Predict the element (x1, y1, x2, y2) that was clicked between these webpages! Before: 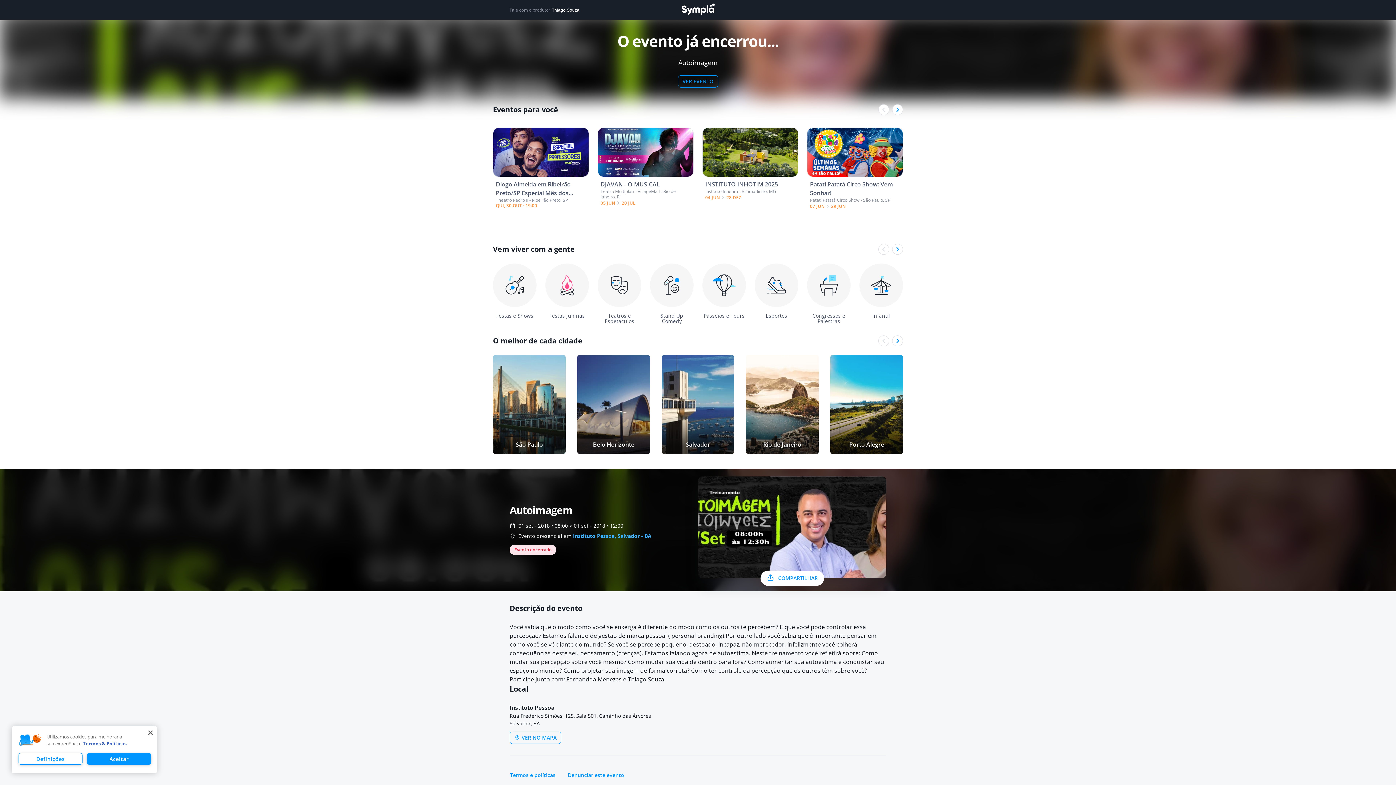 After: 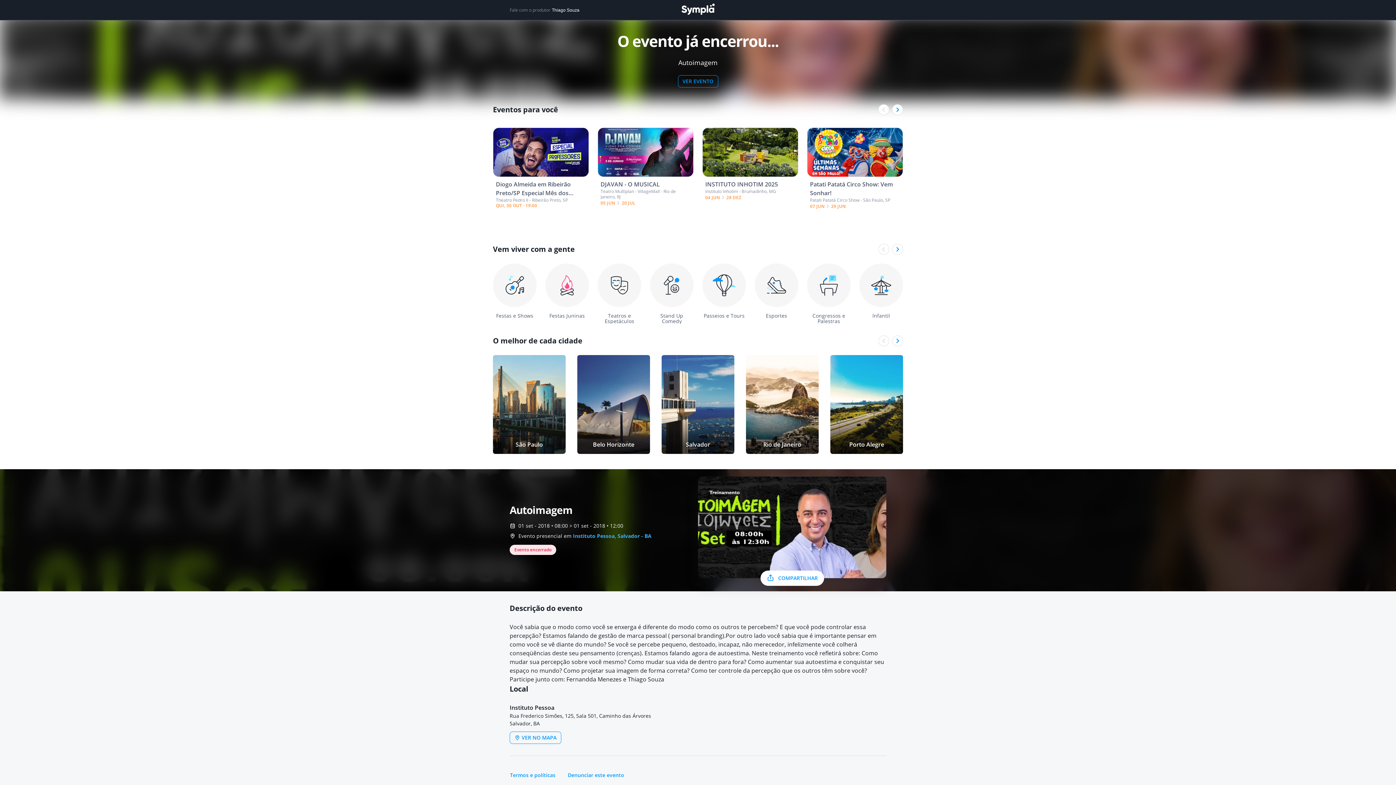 Action: bbox: (142, 725, 158, 741) label: Fechar